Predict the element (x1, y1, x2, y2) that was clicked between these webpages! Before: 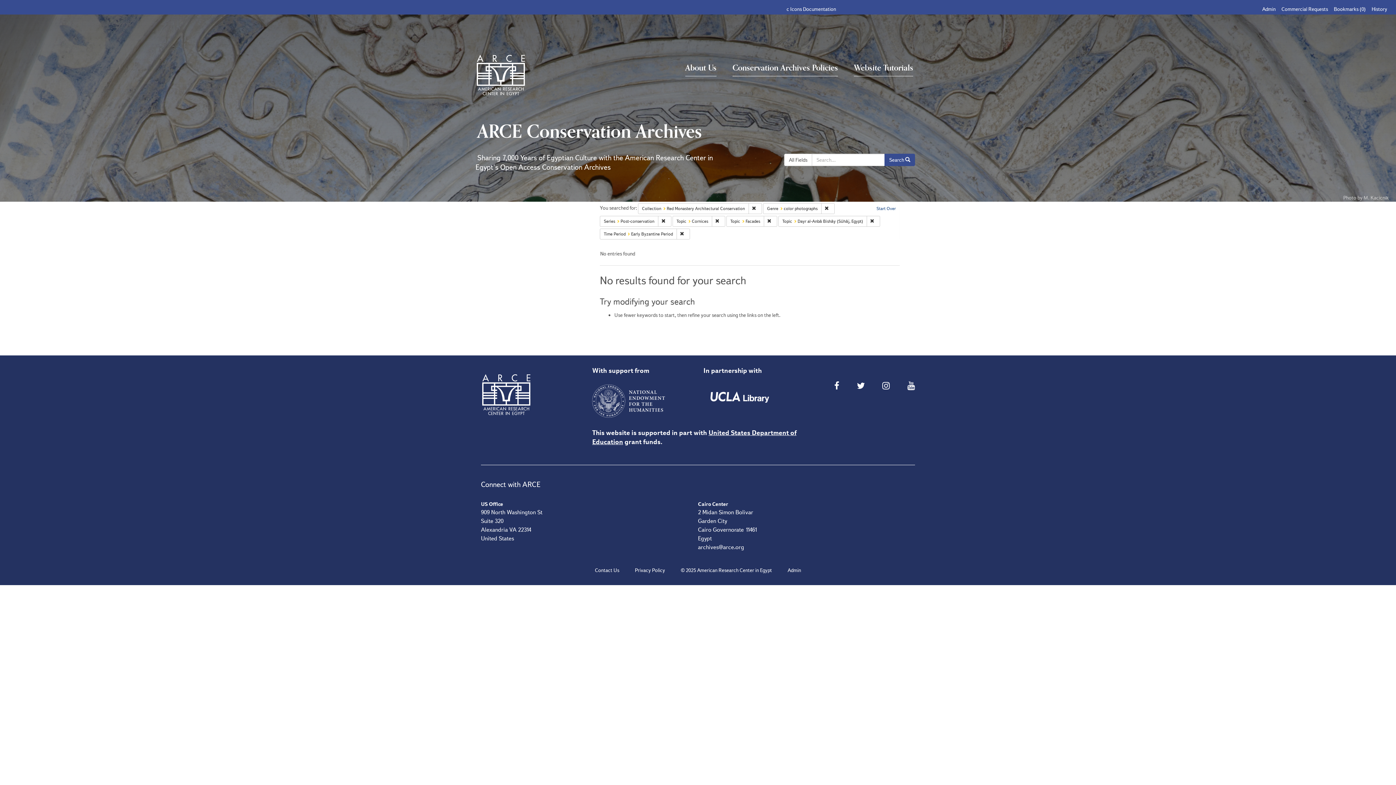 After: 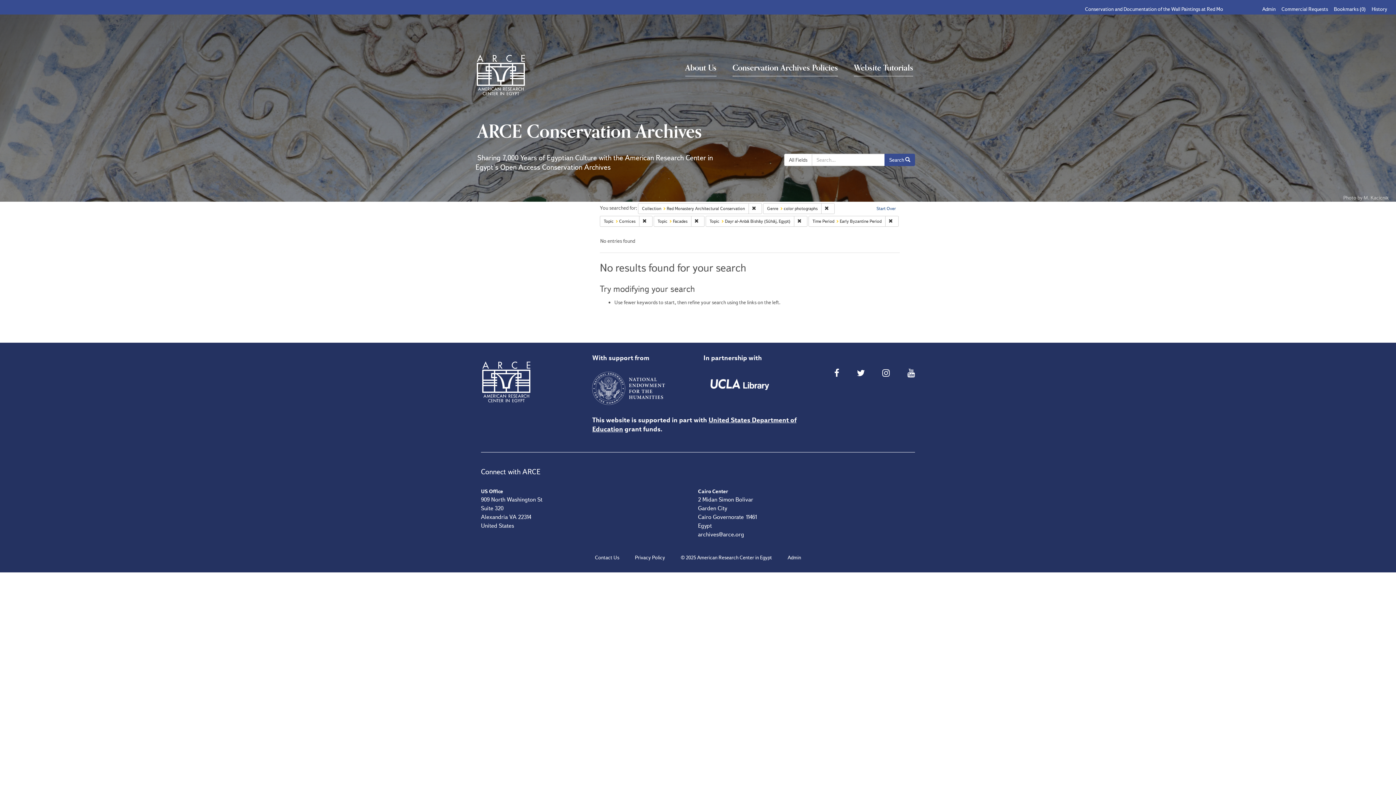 Action: label: Remove constraint Series: Post-conservation bbox: (658, 216, 671, 226)